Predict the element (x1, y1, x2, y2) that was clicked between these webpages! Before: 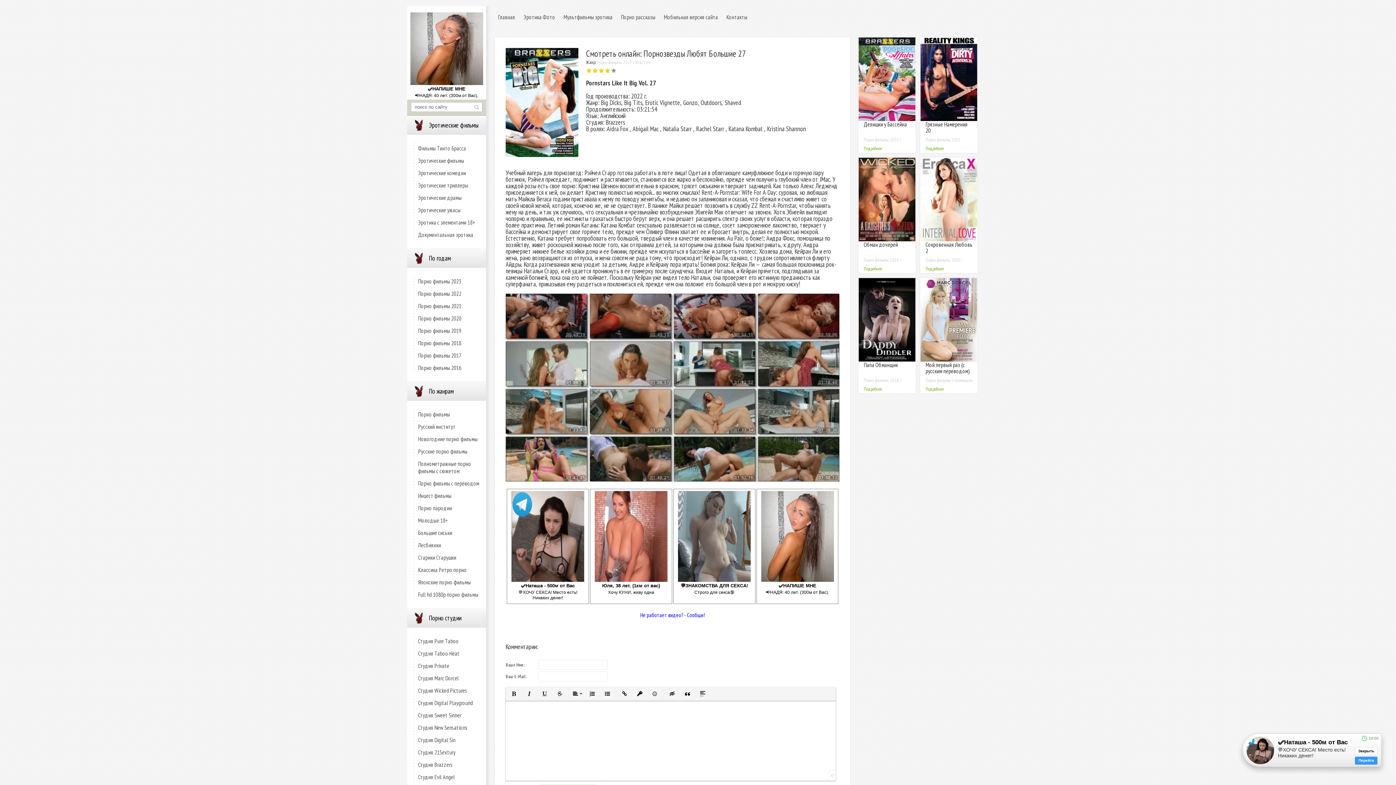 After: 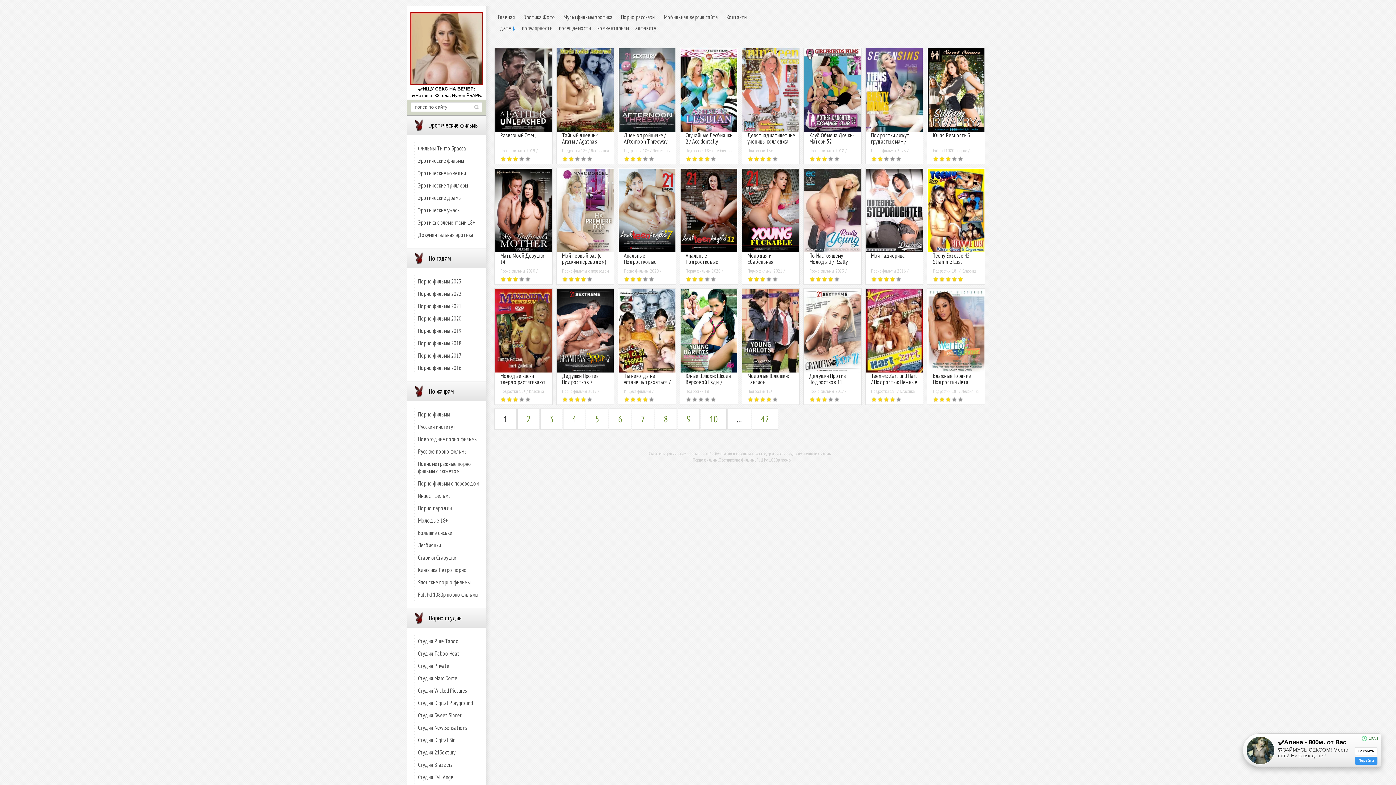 Action: bbox: (412, 514, 485, 526) label: Молодые 18+